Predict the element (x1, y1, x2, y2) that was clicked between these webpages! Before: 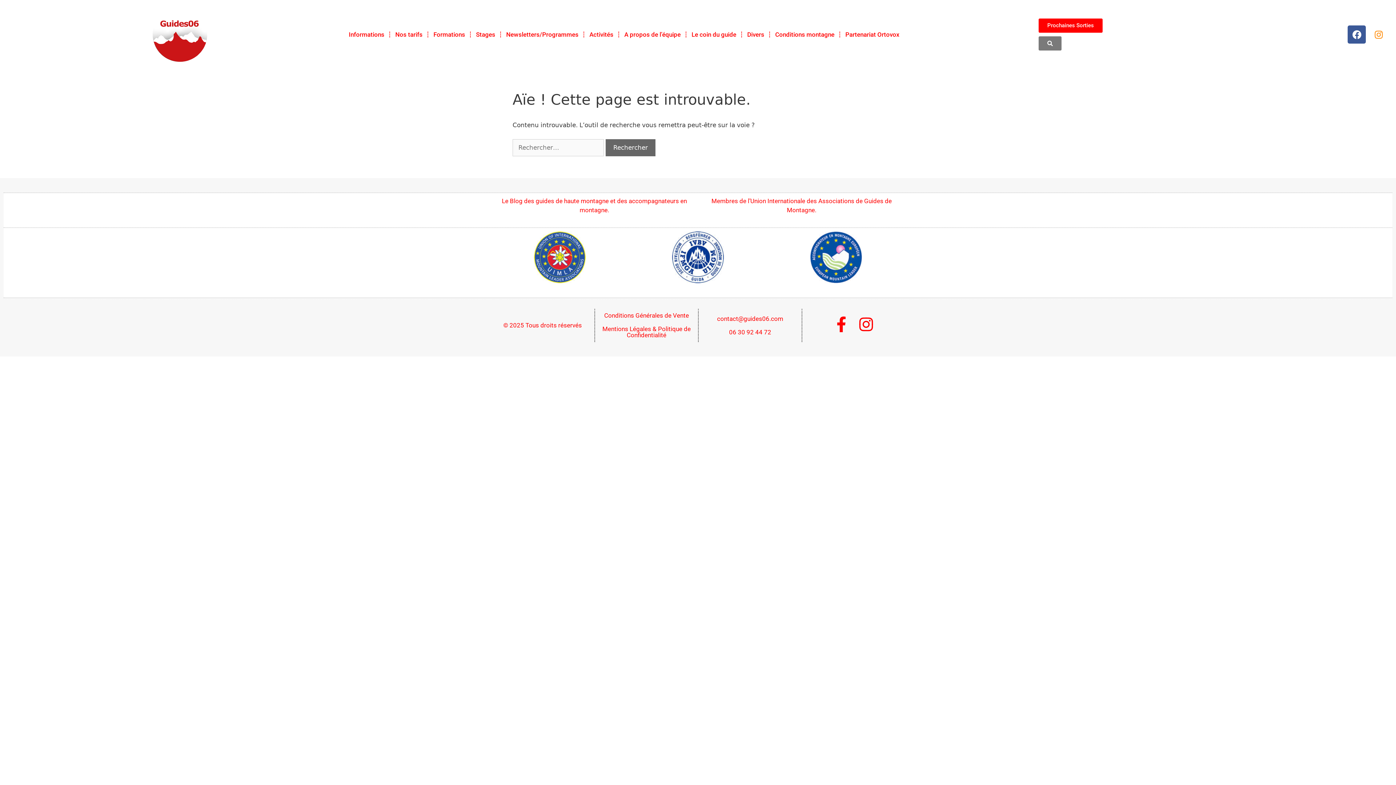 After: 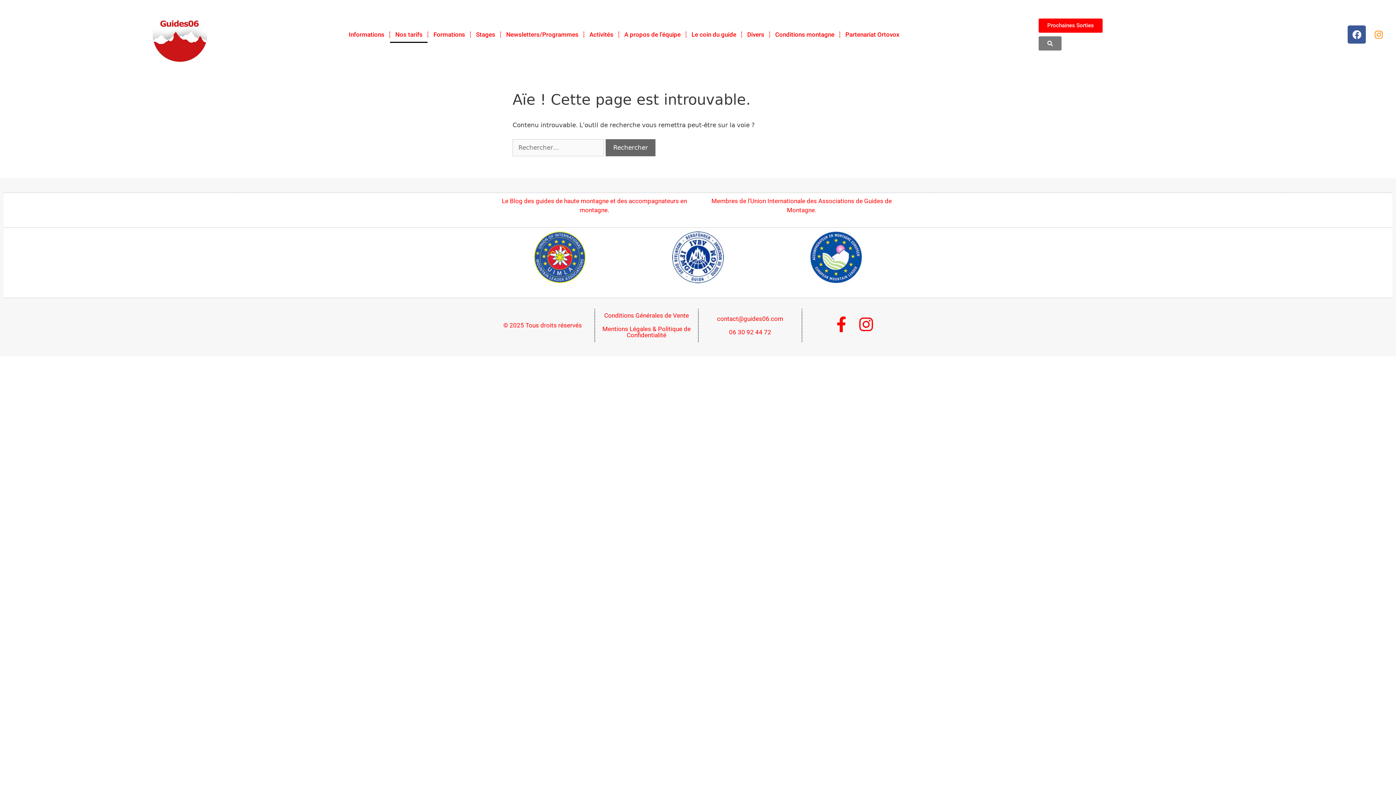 Action: bbox: (390, 26, 427, 42) label: Nos tarifs